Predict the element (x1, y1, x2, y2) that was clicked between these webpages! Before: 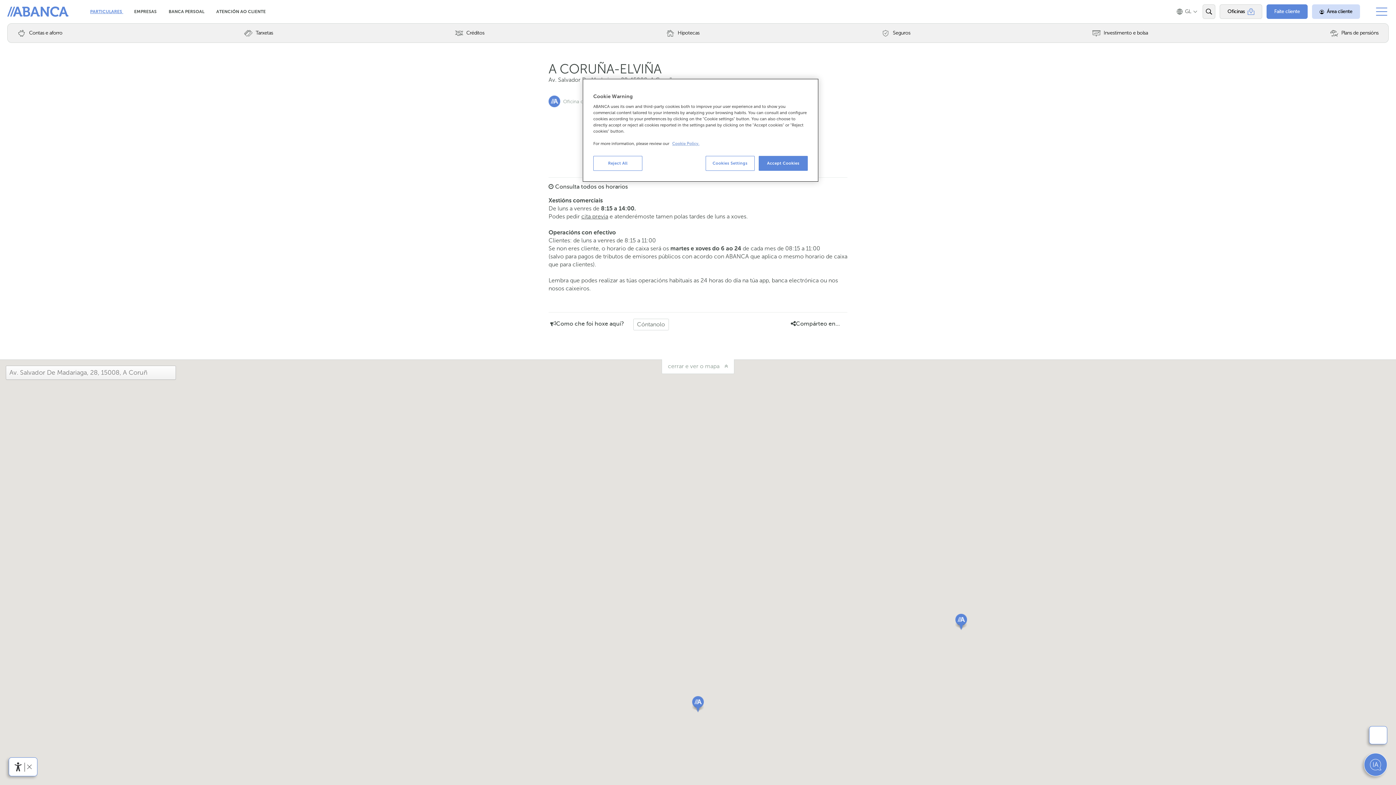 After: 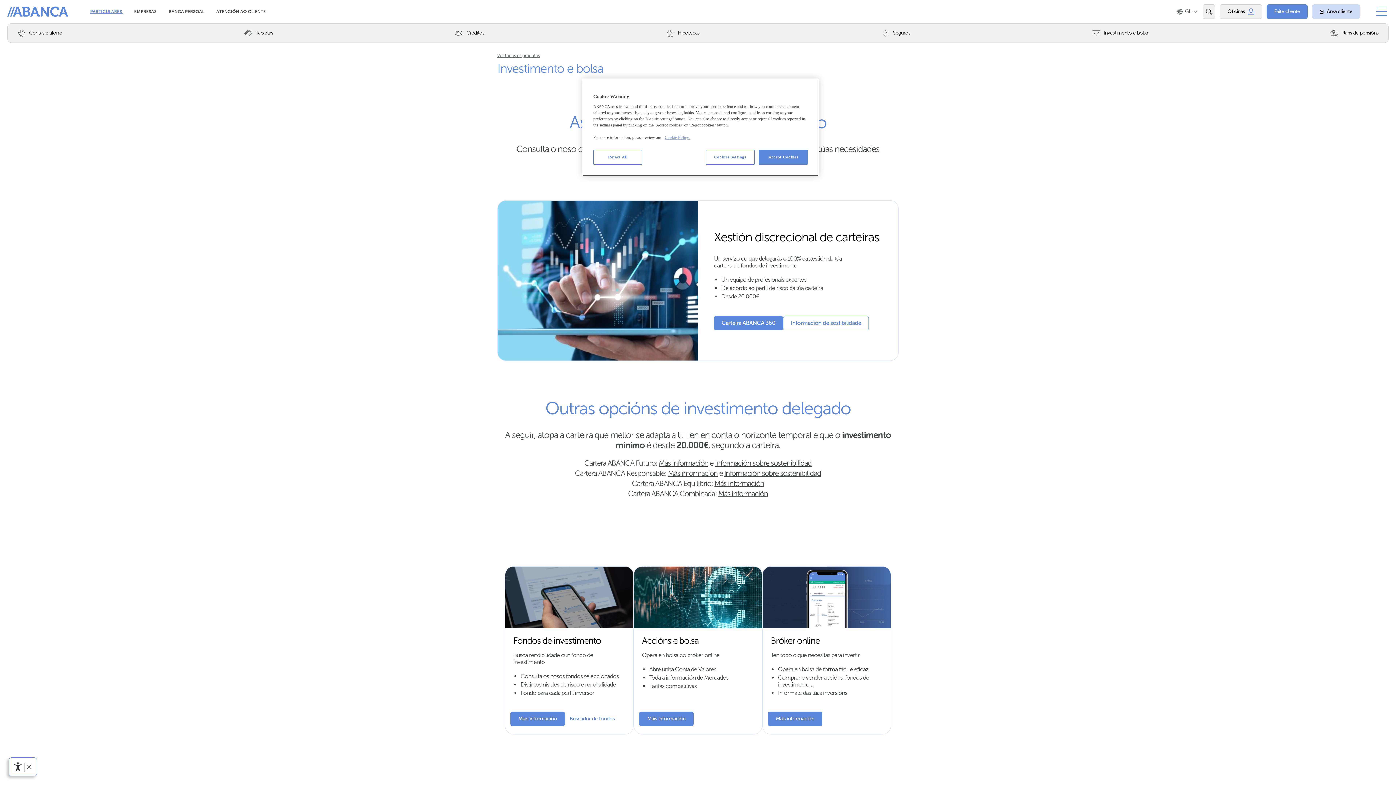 Action: label: Investimento e bolsa bbox: (1084, 25, 1155, 40)